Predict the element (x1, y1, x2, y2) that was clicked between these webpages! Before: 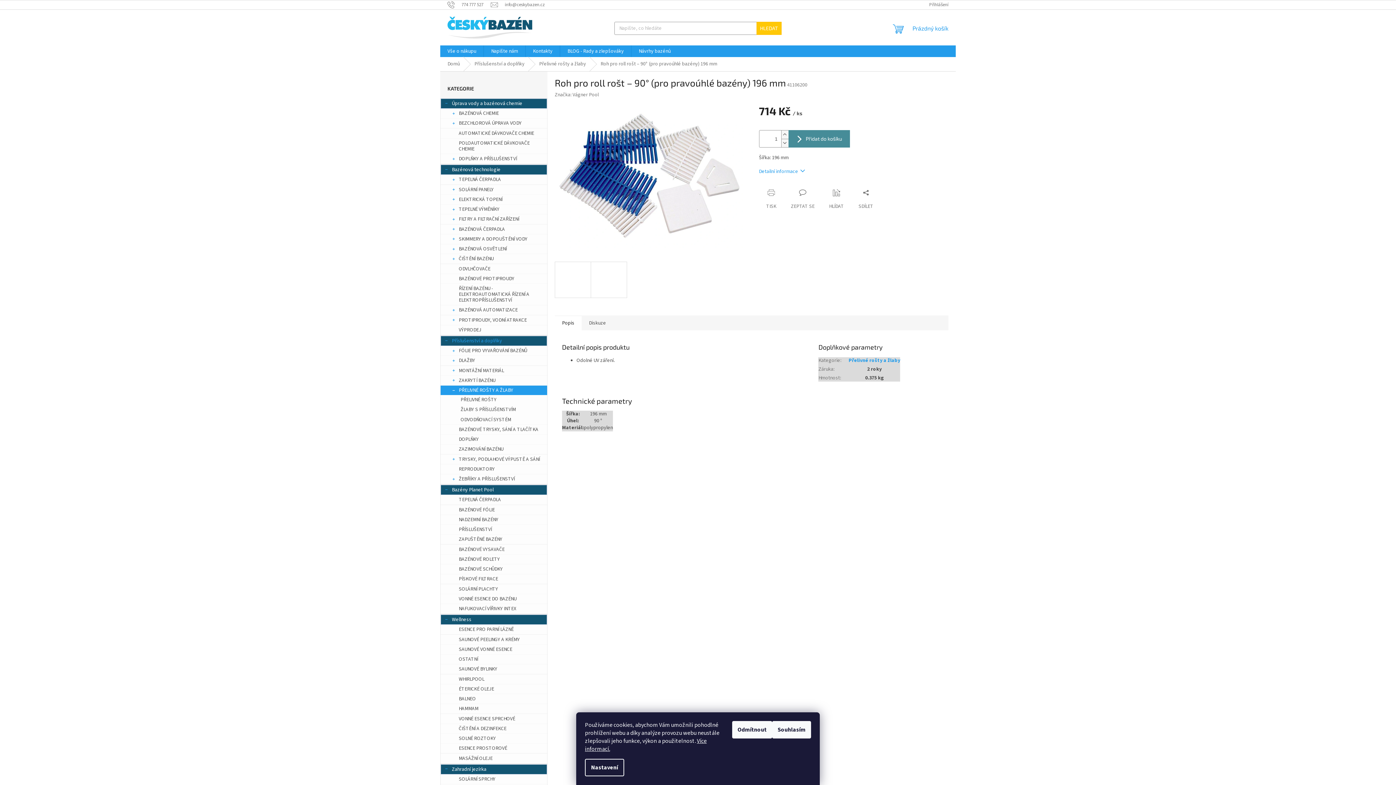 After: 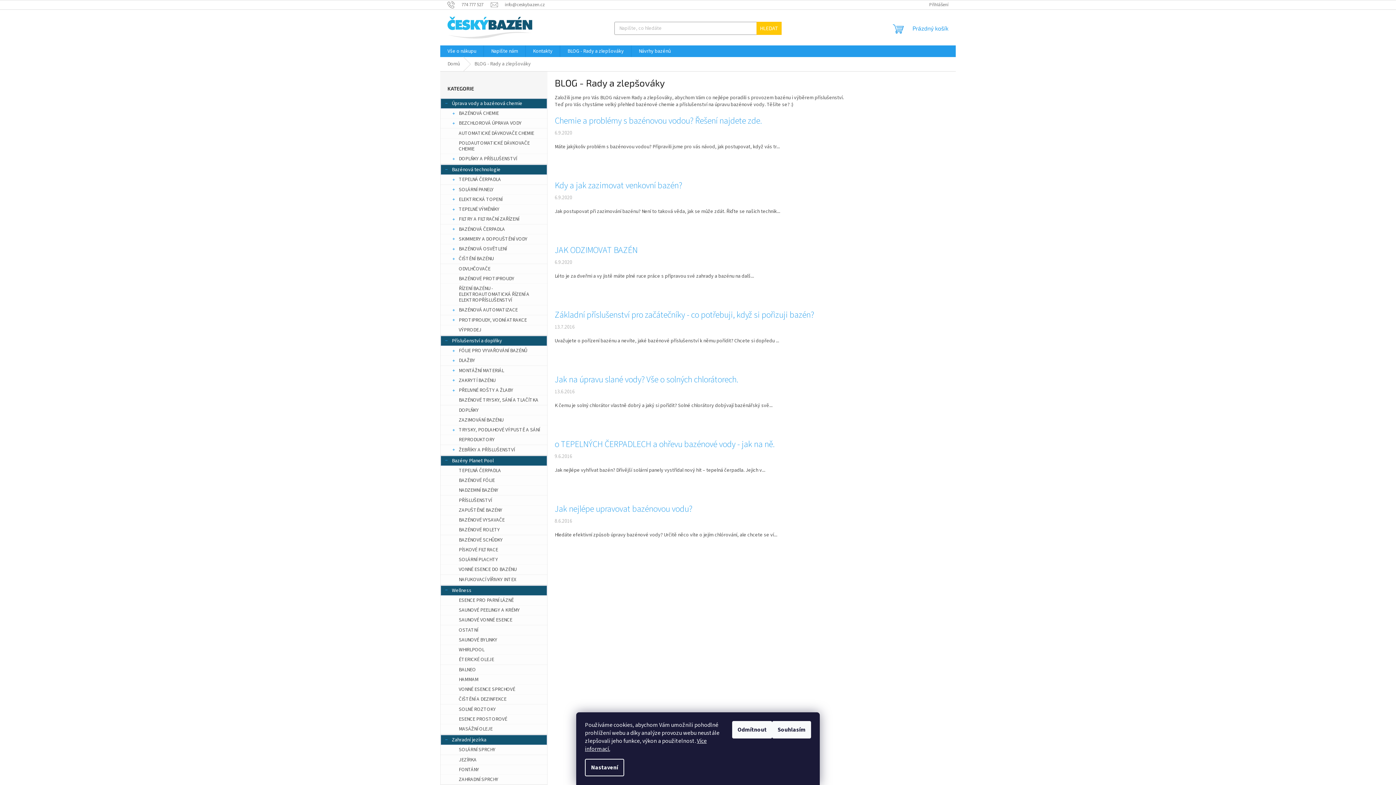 Action: bbox: (560, 45, 631, 57) label: BLOG - Rady a zlepšováky